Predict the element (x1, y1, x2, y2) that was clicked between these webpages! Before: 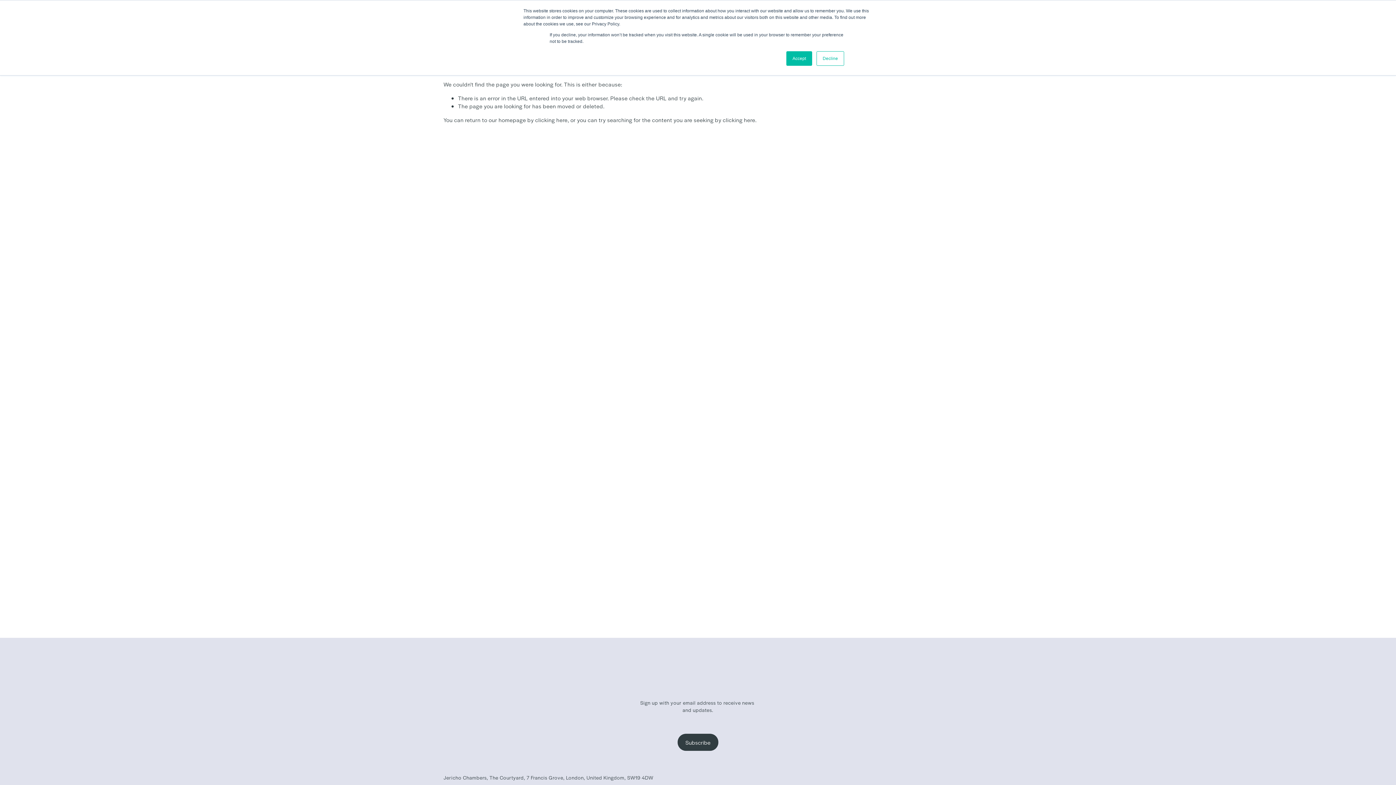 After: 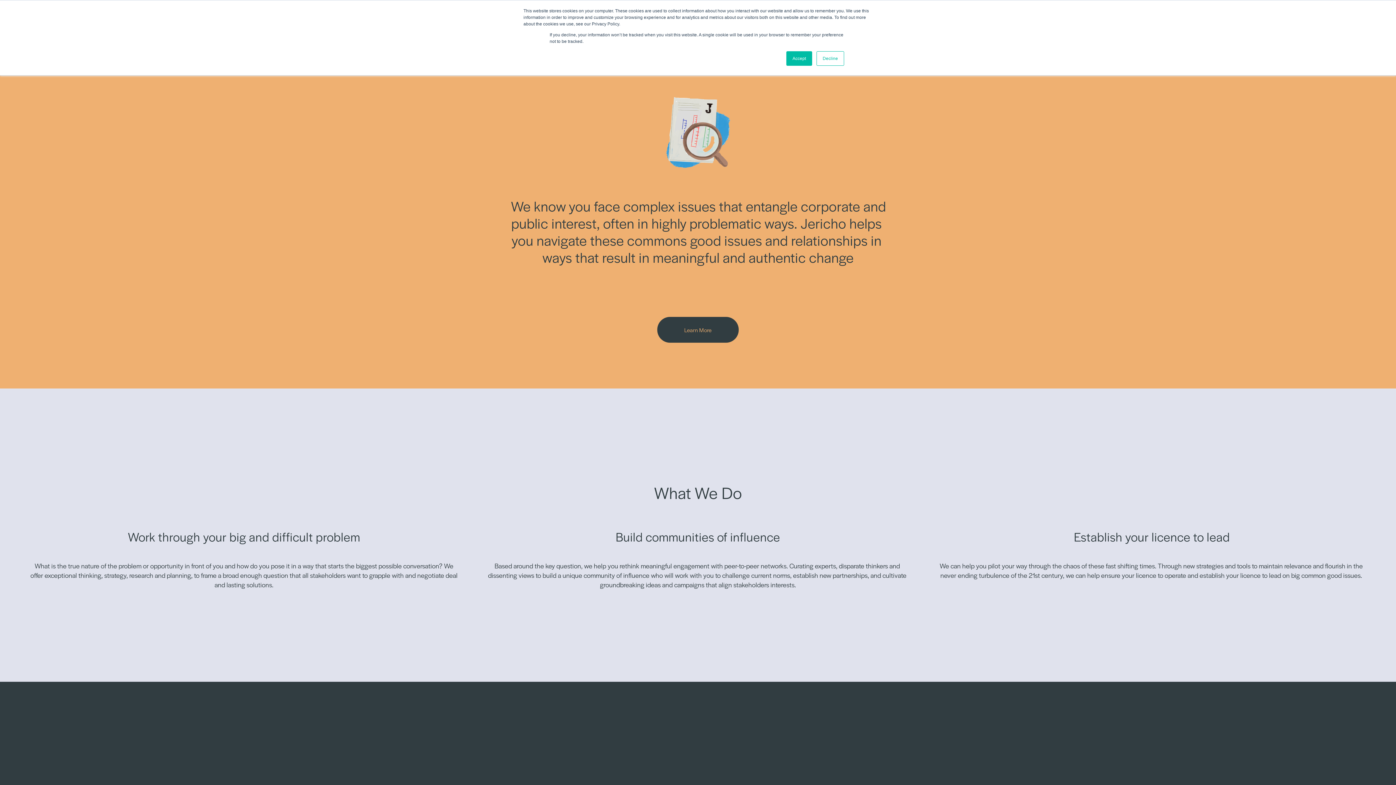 Action: label: clicking here bbox: (535, 116, 567, 123)